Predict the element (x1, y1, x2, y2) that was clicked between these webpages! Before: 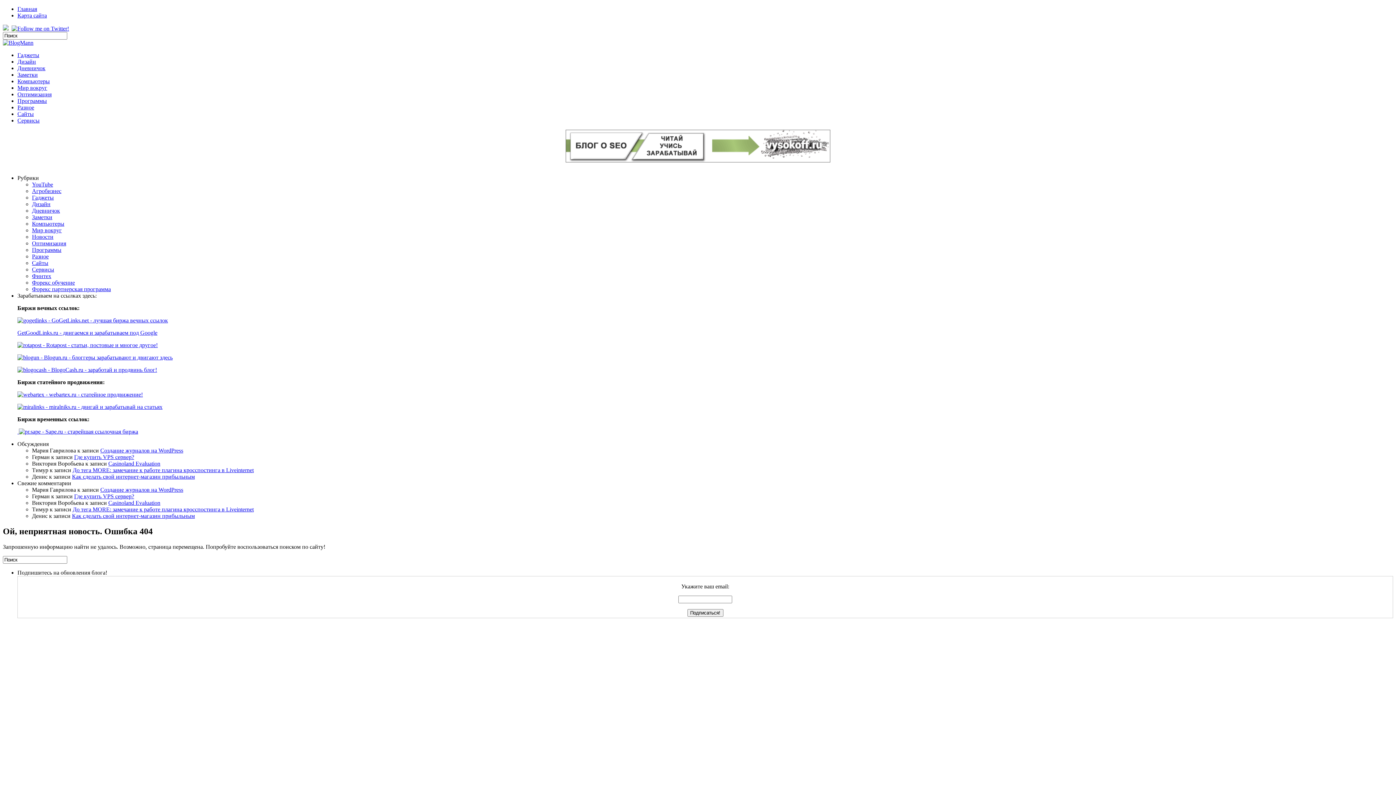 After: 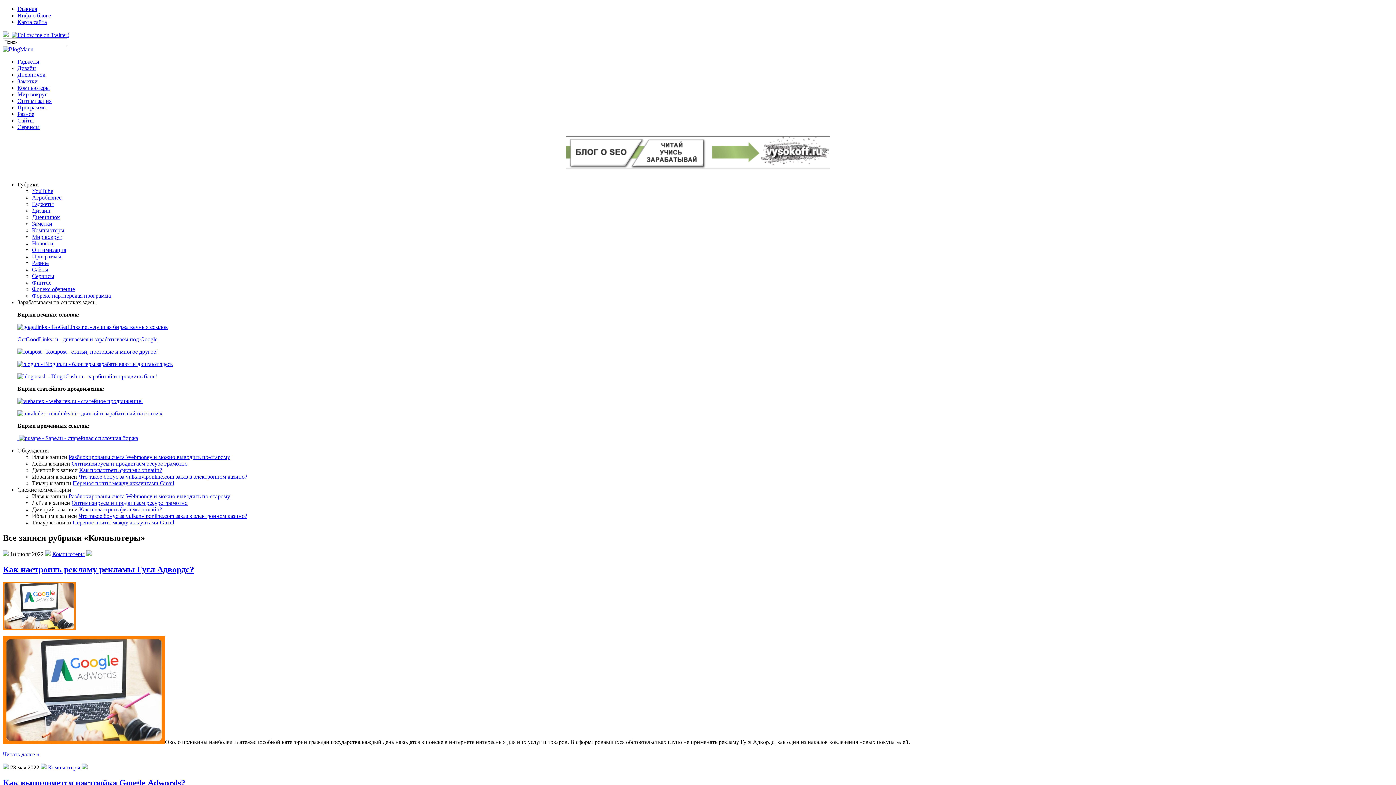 Action: label: Компьютеры bbox: (32, 220, 64, 226)